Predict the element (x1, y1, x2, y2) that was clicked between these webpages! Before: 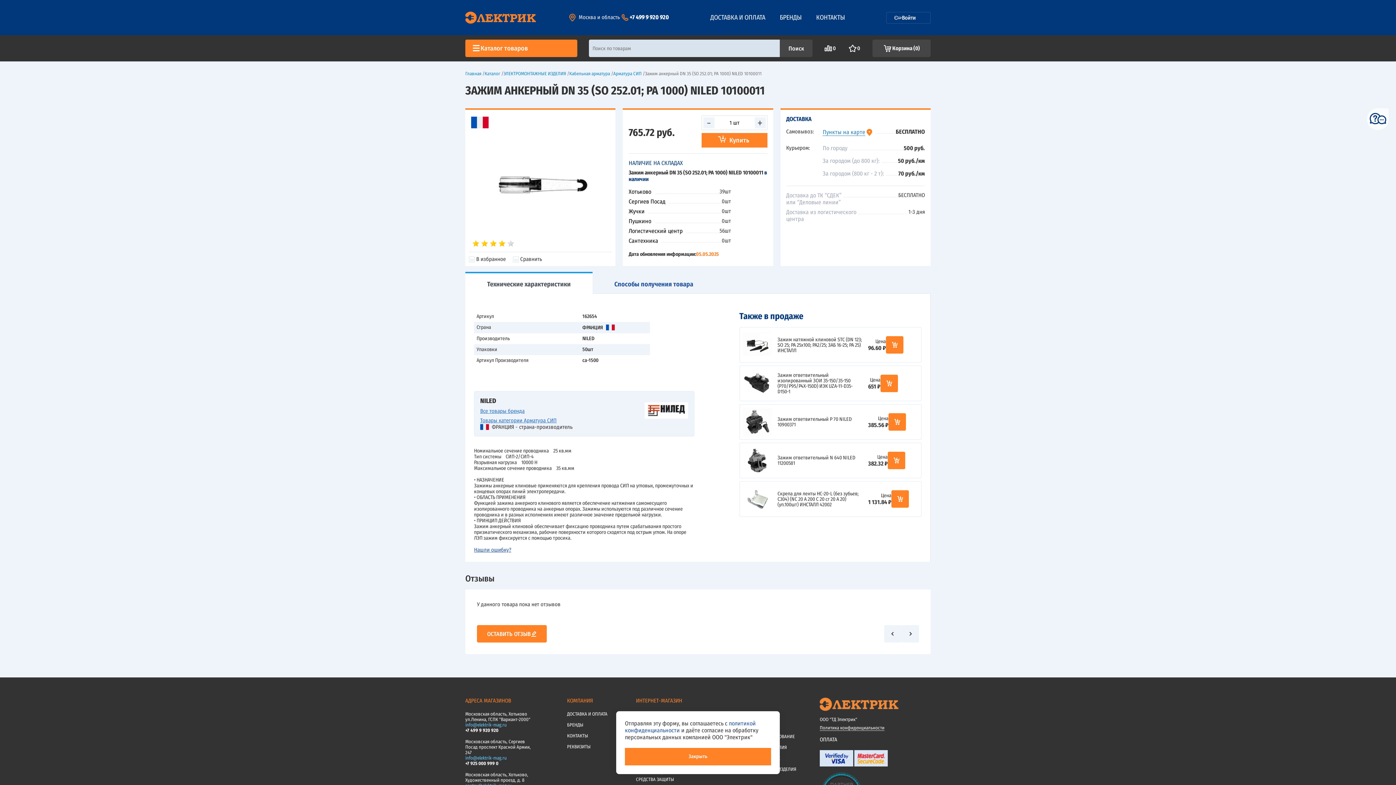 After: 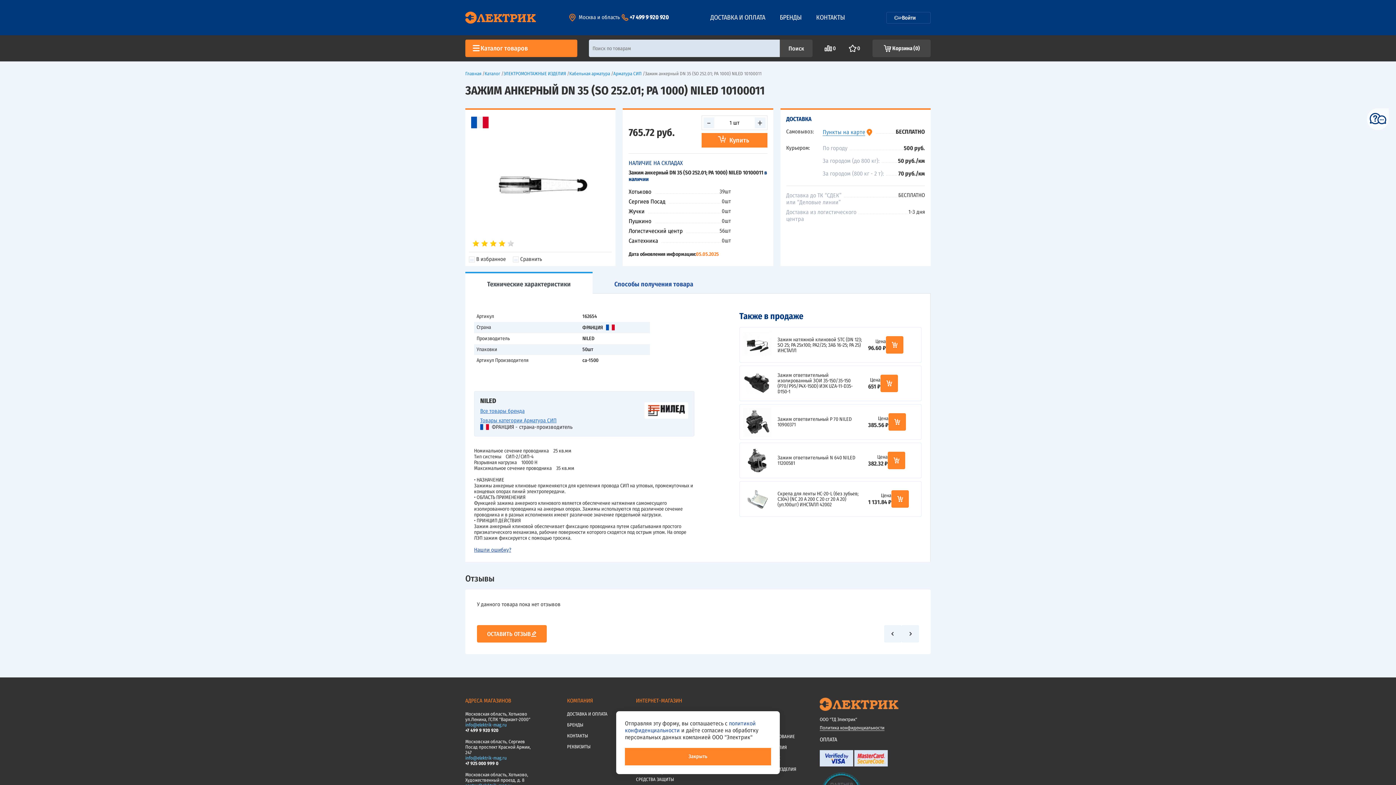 Action: label: Технические характеристики bbox: (465, 272, 592, 293)